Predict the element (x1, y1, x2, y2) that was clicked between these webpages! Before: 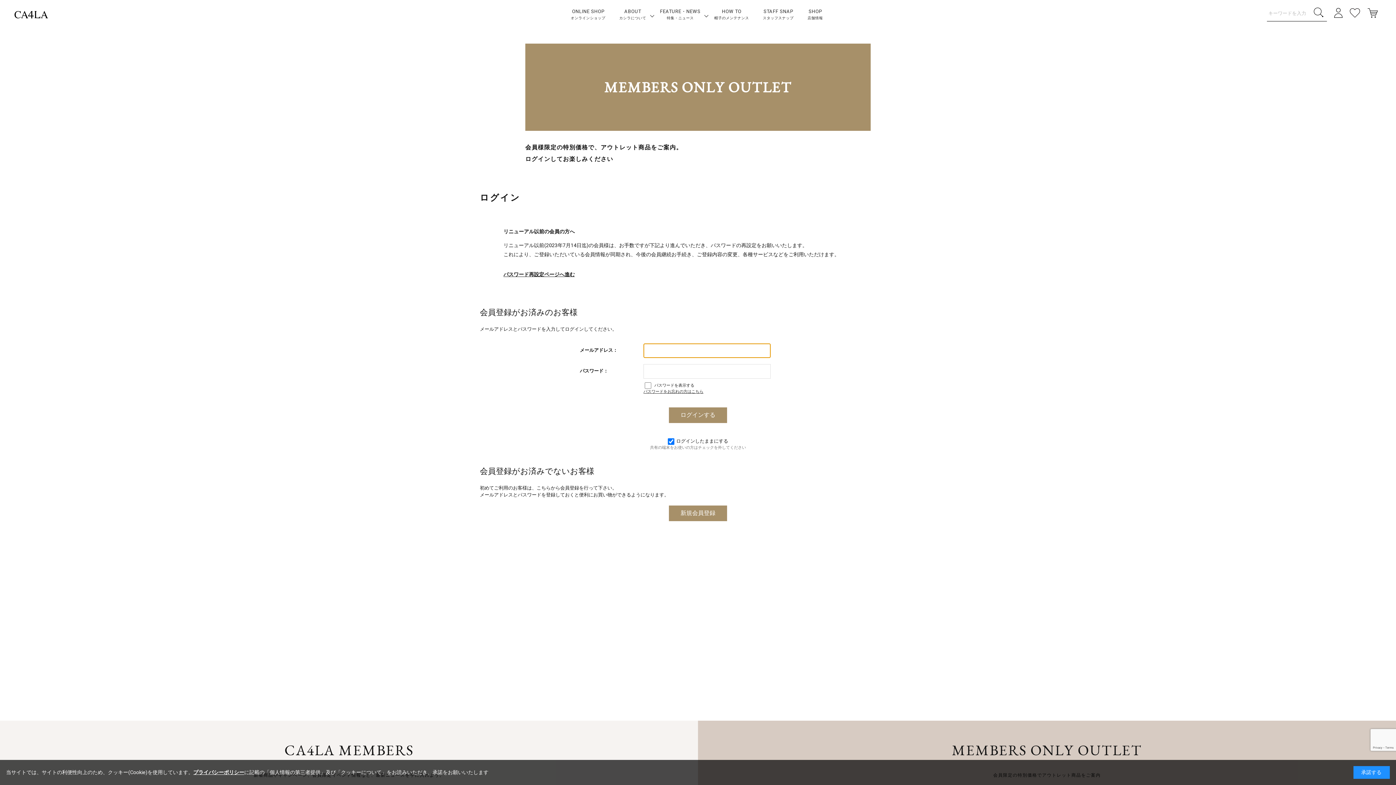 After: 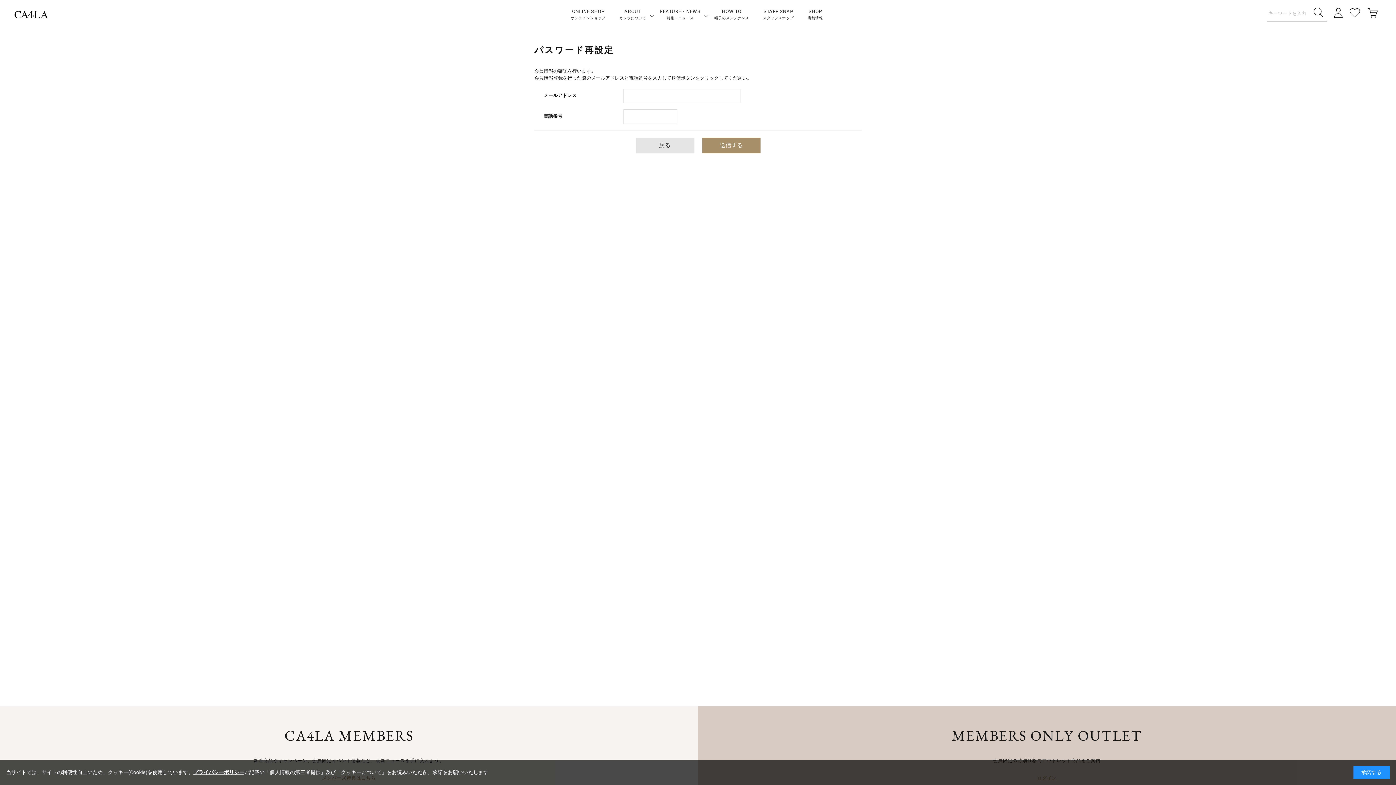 Action: label: パスワードをお忘れの方はこちら bbox: (643, 389, 703, 394)